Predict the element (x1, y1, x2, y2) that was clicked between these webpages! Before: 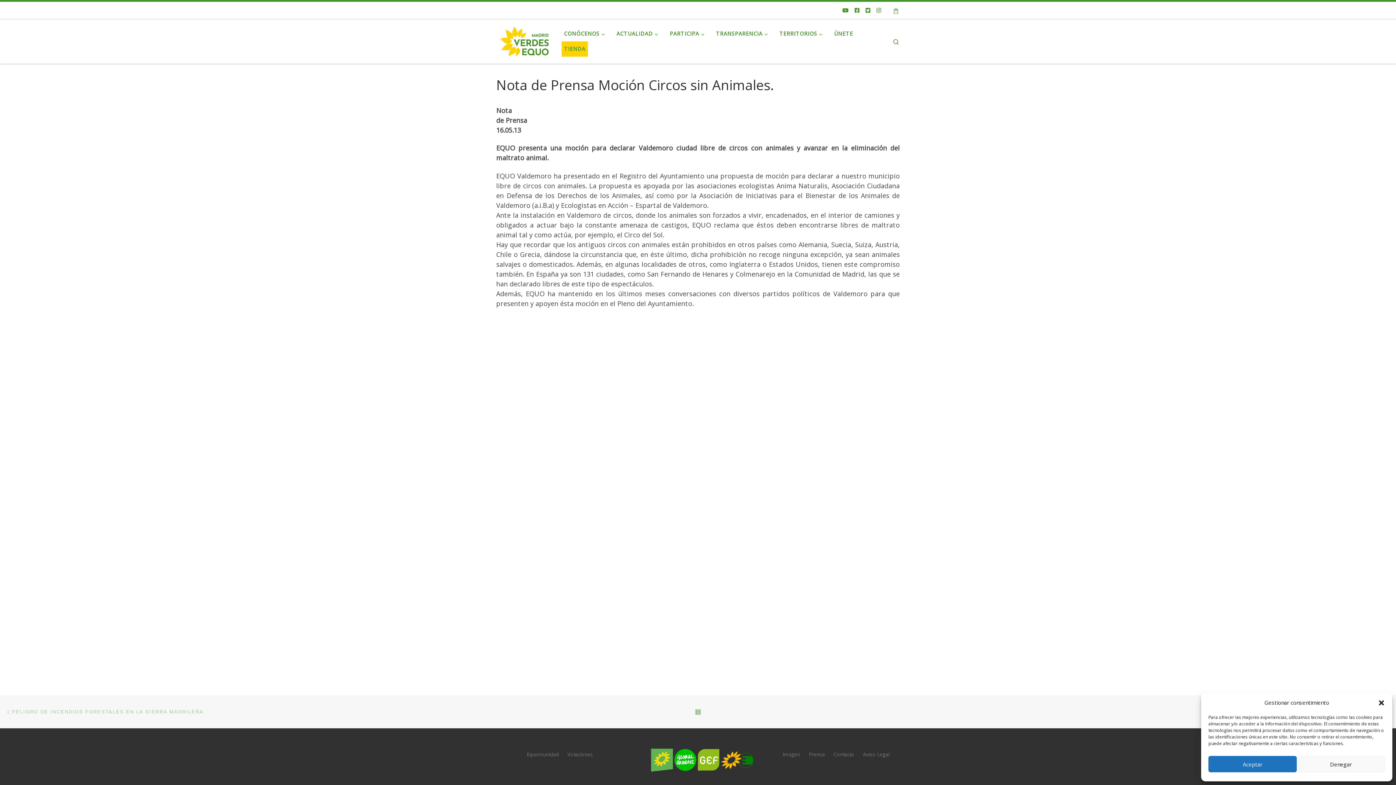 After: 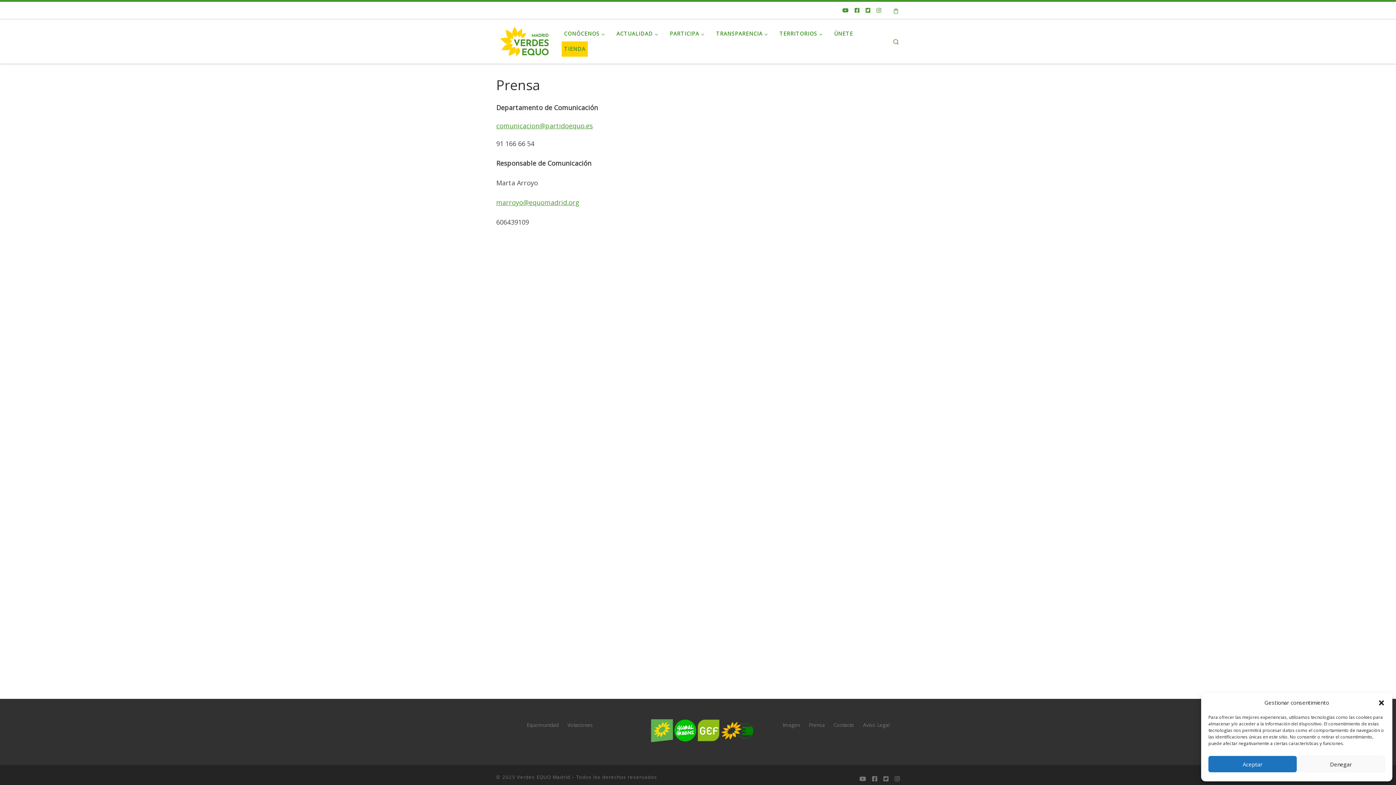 Action: bbox: (809, 751, 825, 758) label: Prensa